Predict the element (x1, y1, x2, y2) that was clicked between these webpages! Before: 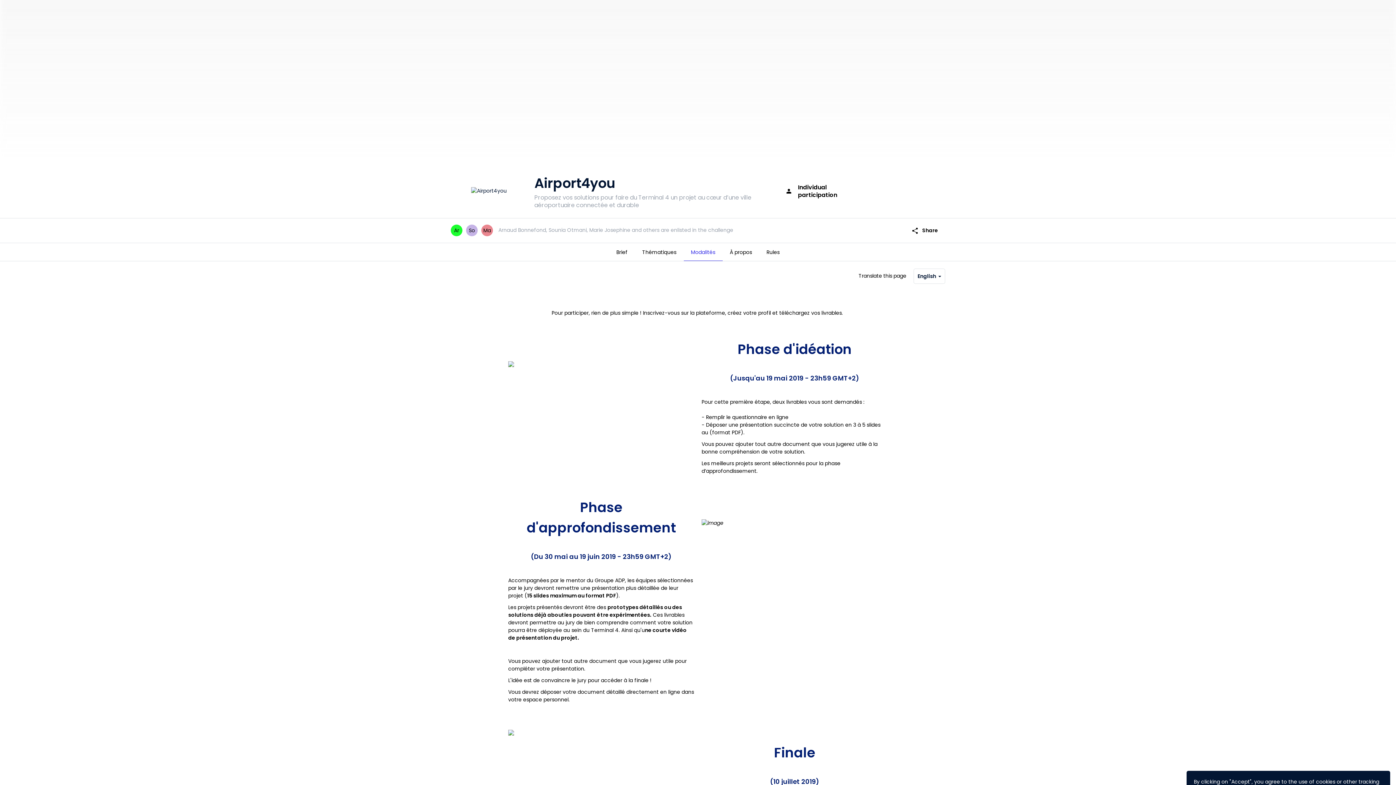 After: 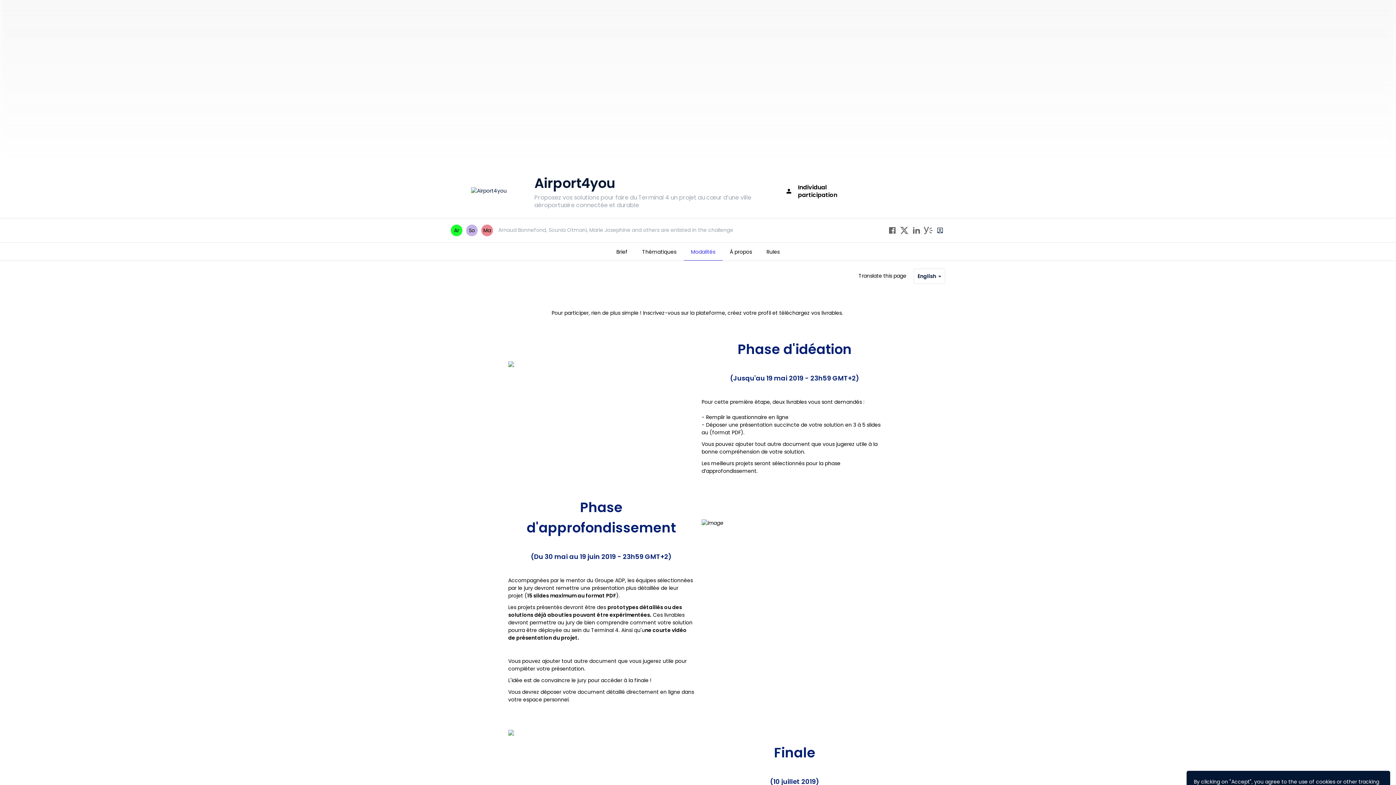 Action: label: shareShare bbox: (904, 224, 945, 237)